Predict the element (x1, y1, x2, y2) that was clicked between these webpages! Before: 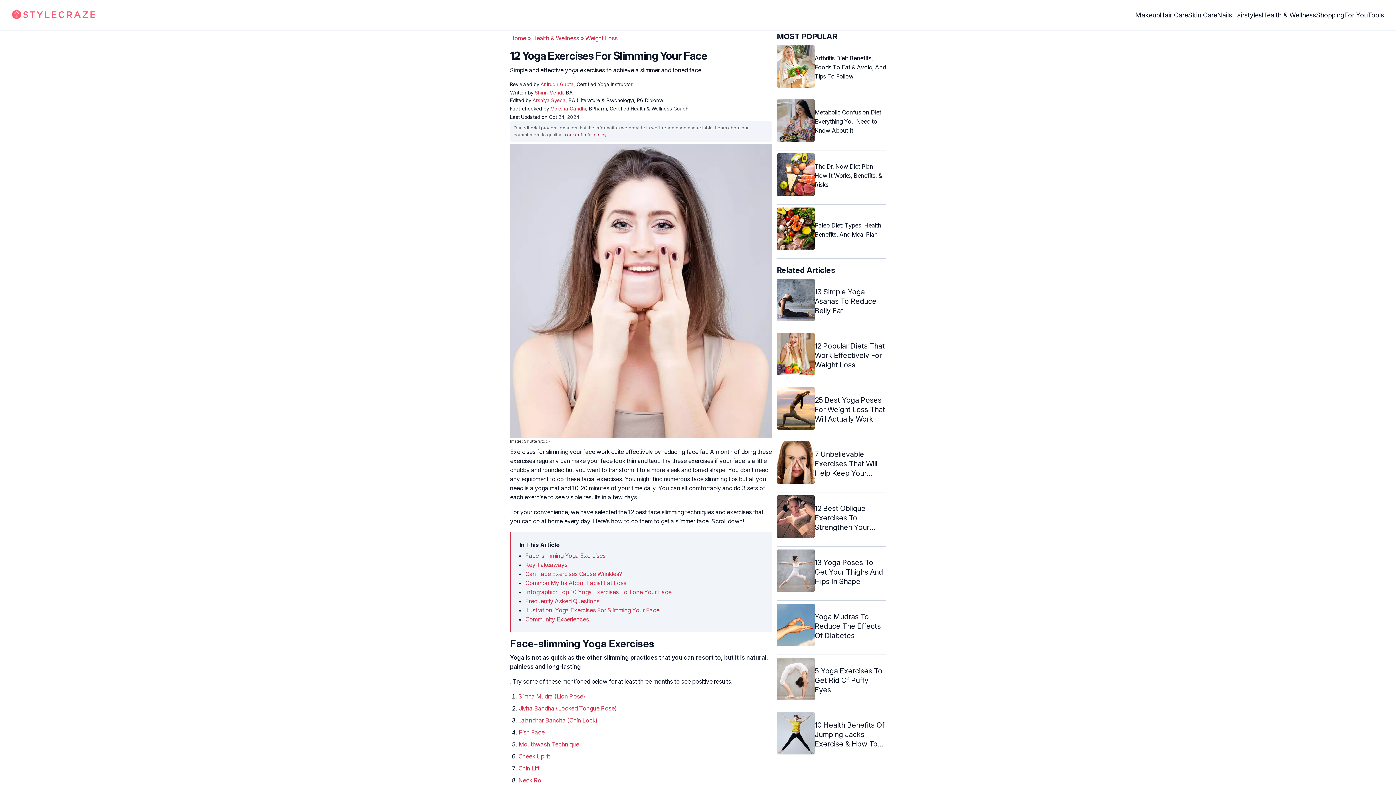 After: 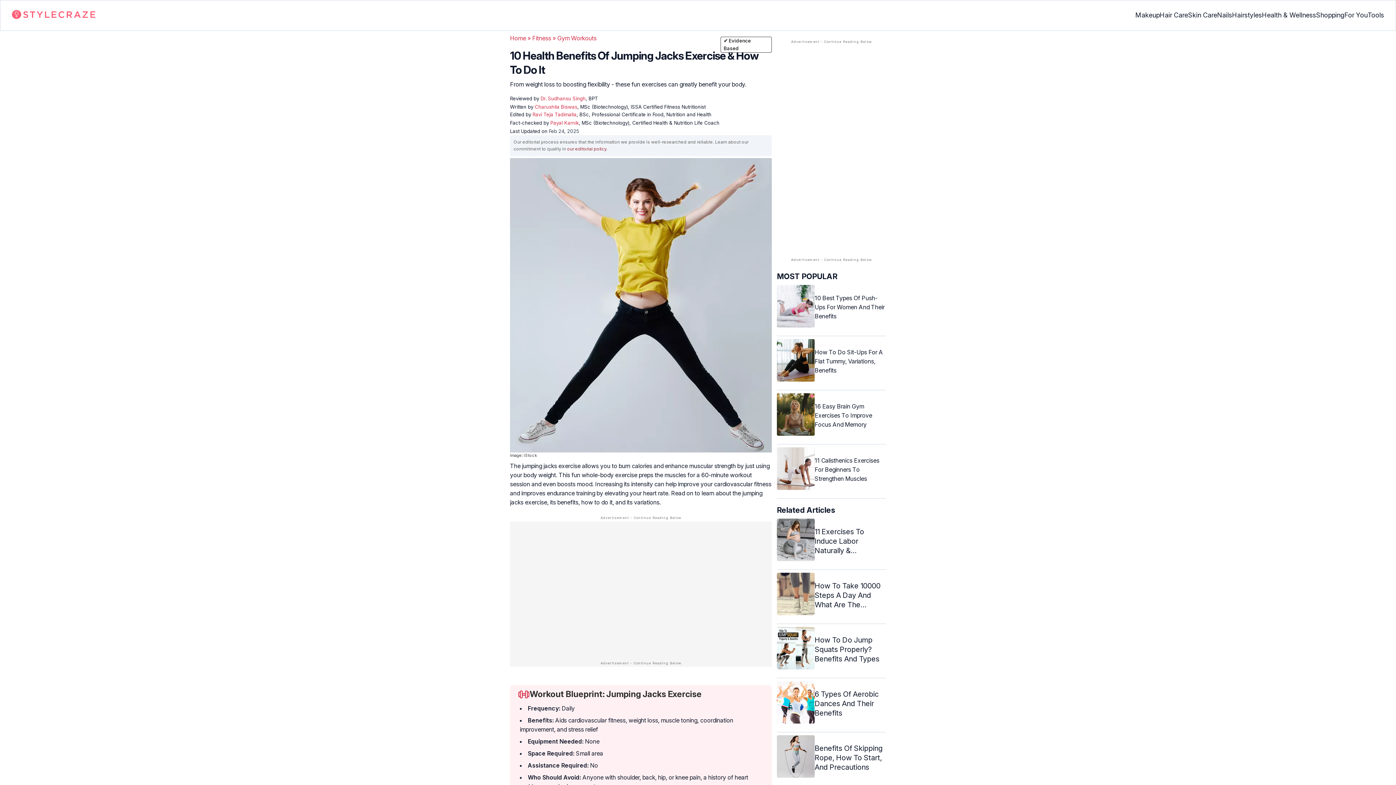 Action: label: 10 Health Benefits Of Jumping Jacks Exercise & How To Do It bbox: (777, 712, 886, 757)